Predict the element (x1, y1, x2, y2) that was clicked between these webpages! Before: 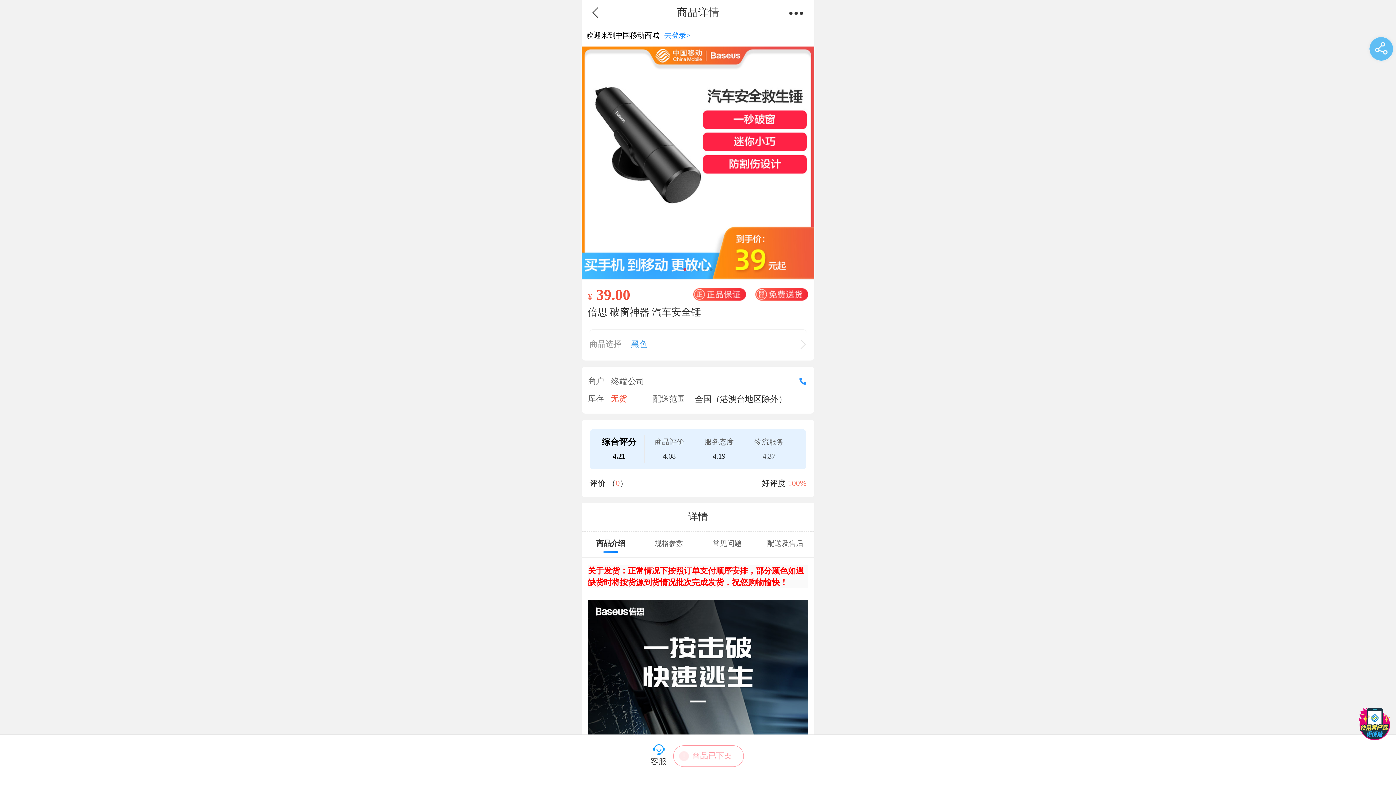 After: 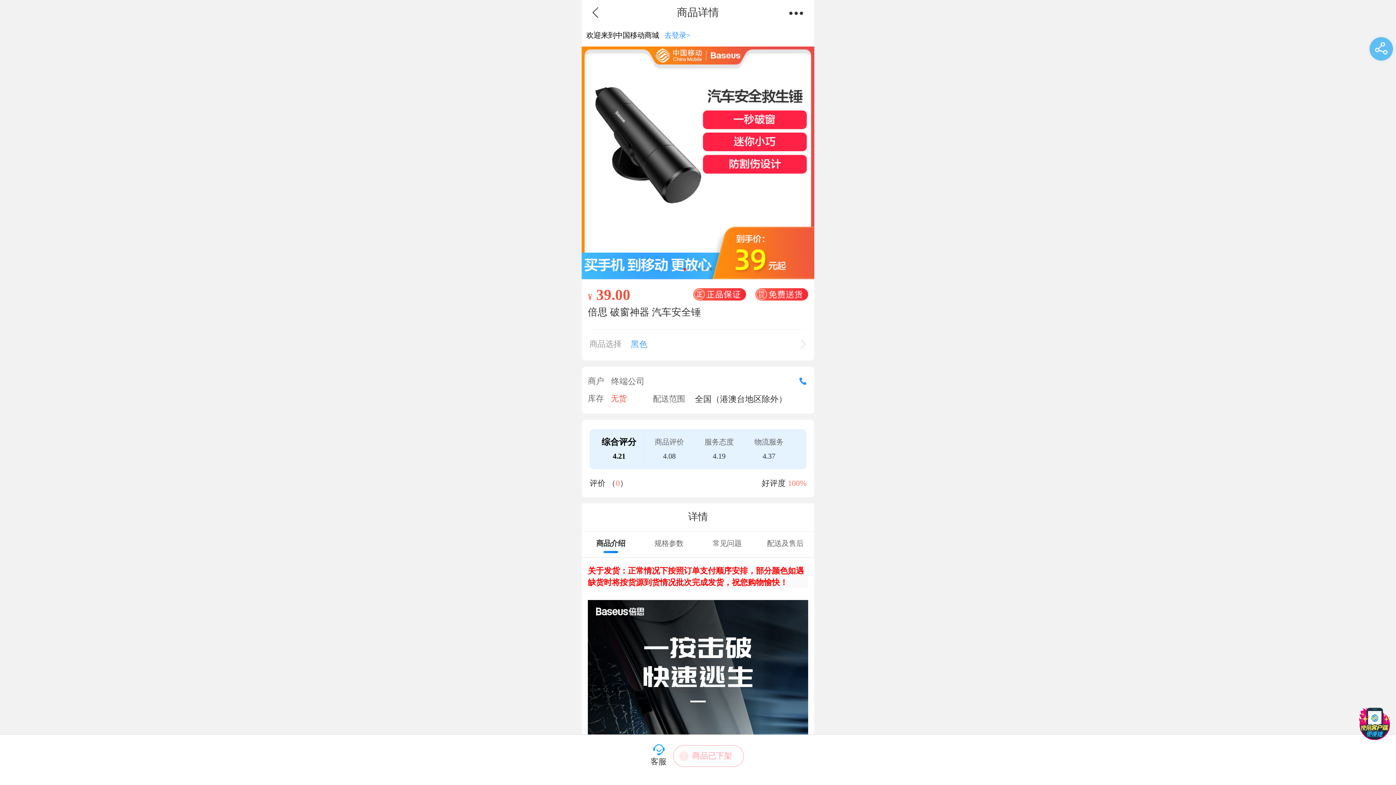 Action: bbox: (596, 532, 625, 556) label: 商品介绍